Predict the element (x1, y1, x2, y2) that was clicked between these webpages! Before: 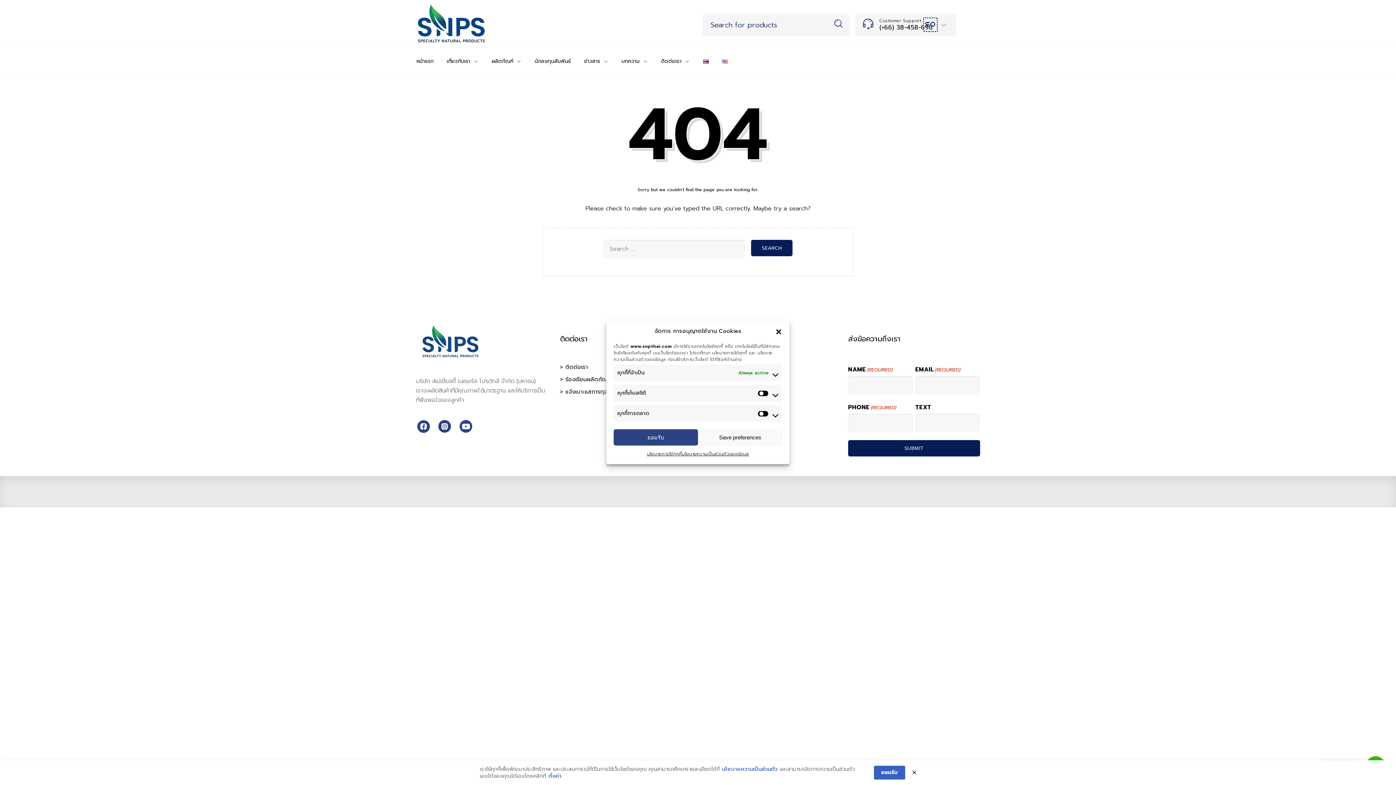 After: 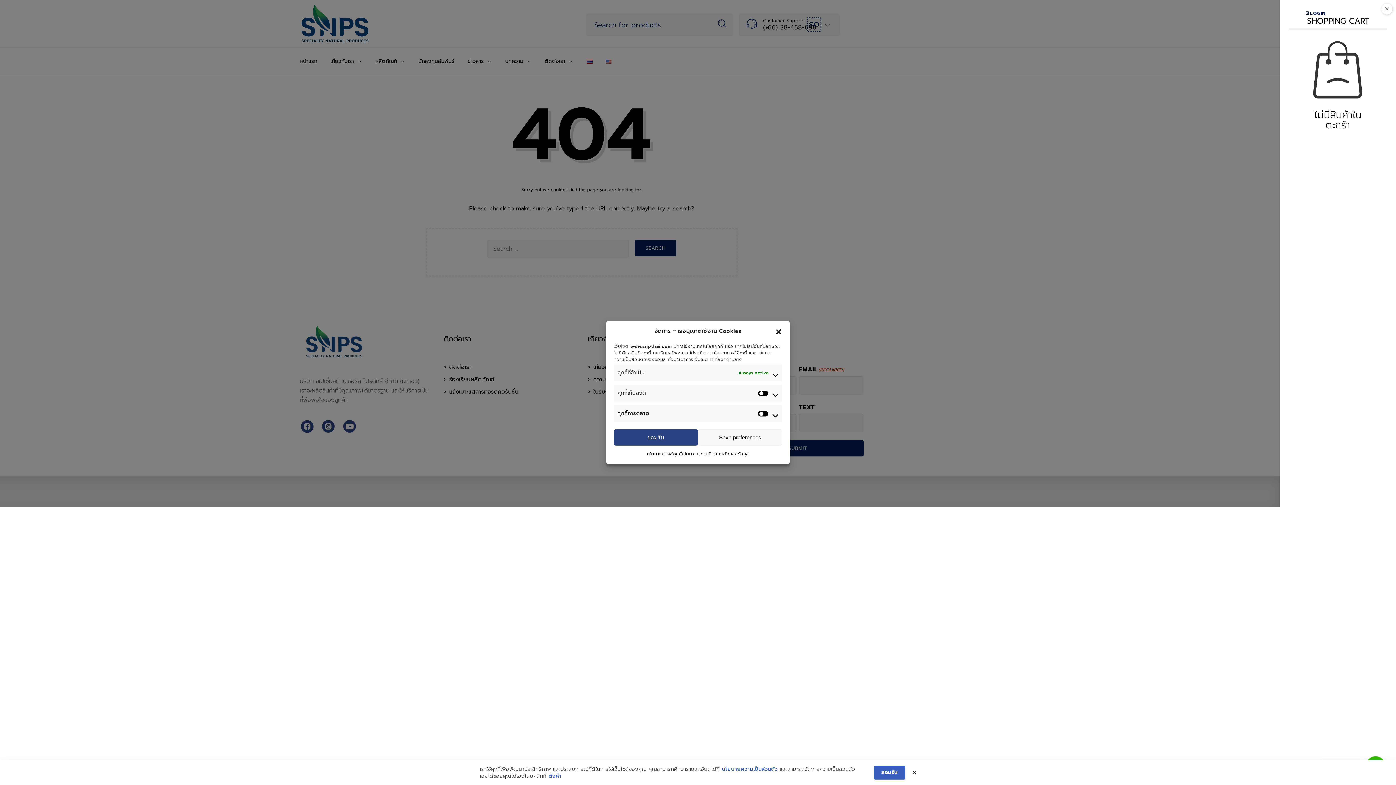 Action: label: 0 ITEMS
฿0.00 bbox: (959, 13, 980, 33)